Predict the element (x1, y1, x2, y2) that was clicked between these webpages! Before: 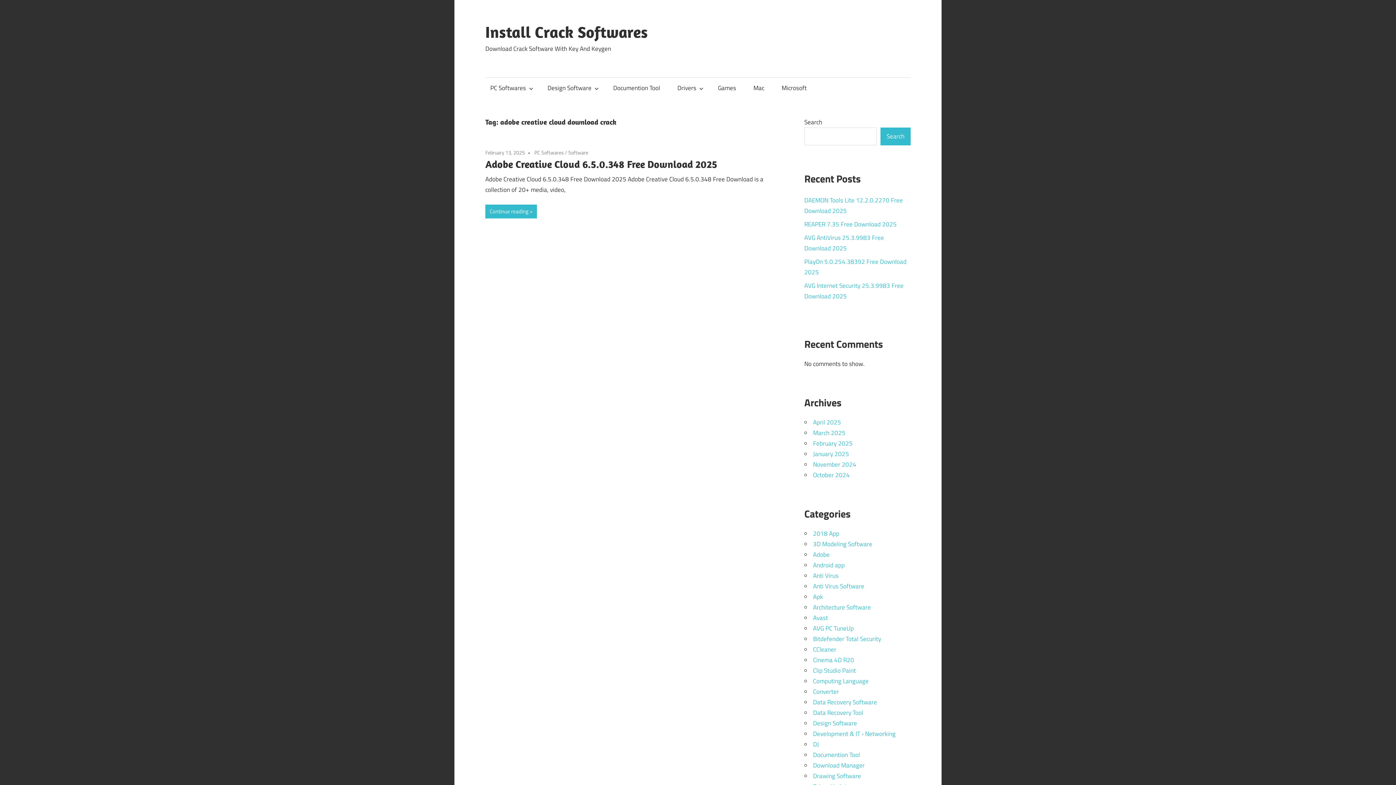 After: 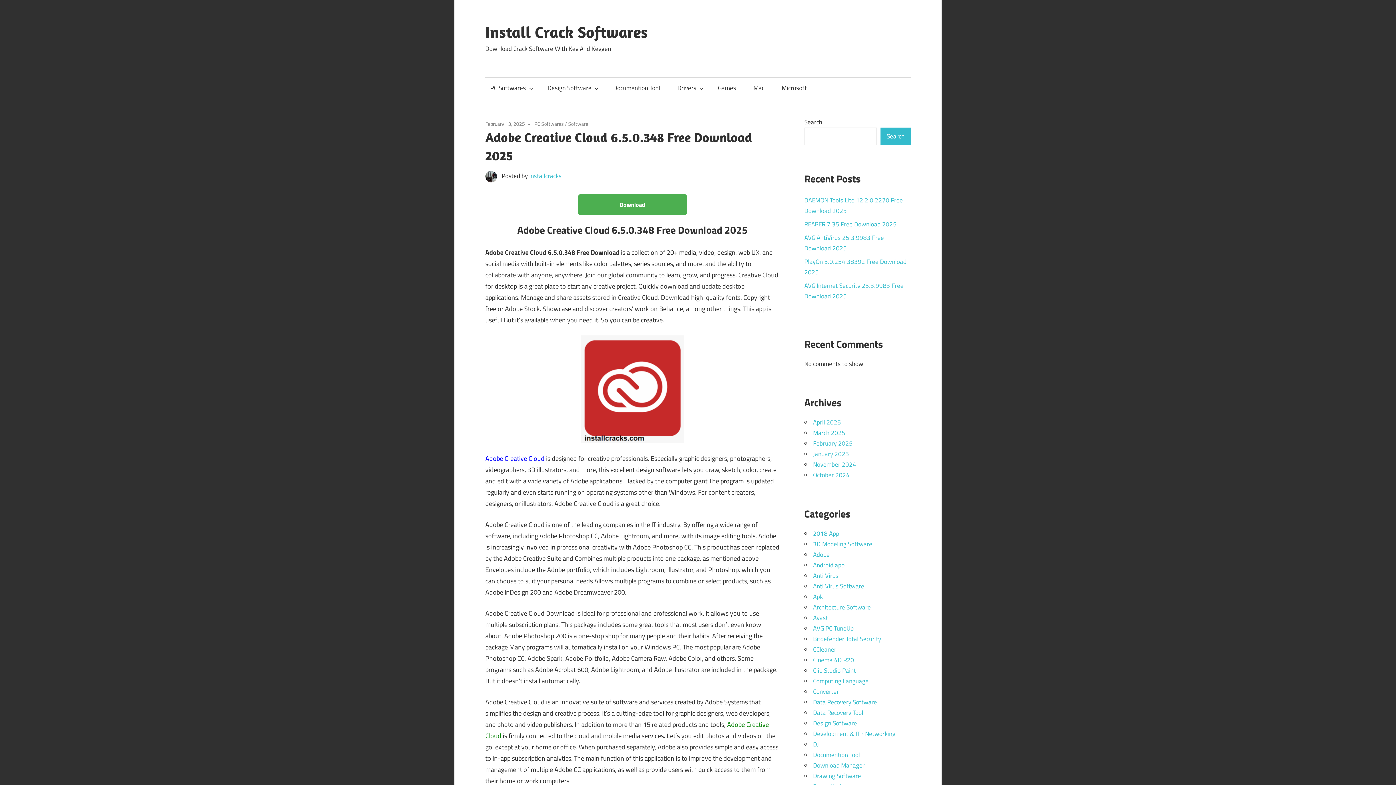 Action: bbox: (485, 157, 717, 170) label: Adobe Creative Cloud 6.5.0.348 Free Download 2025